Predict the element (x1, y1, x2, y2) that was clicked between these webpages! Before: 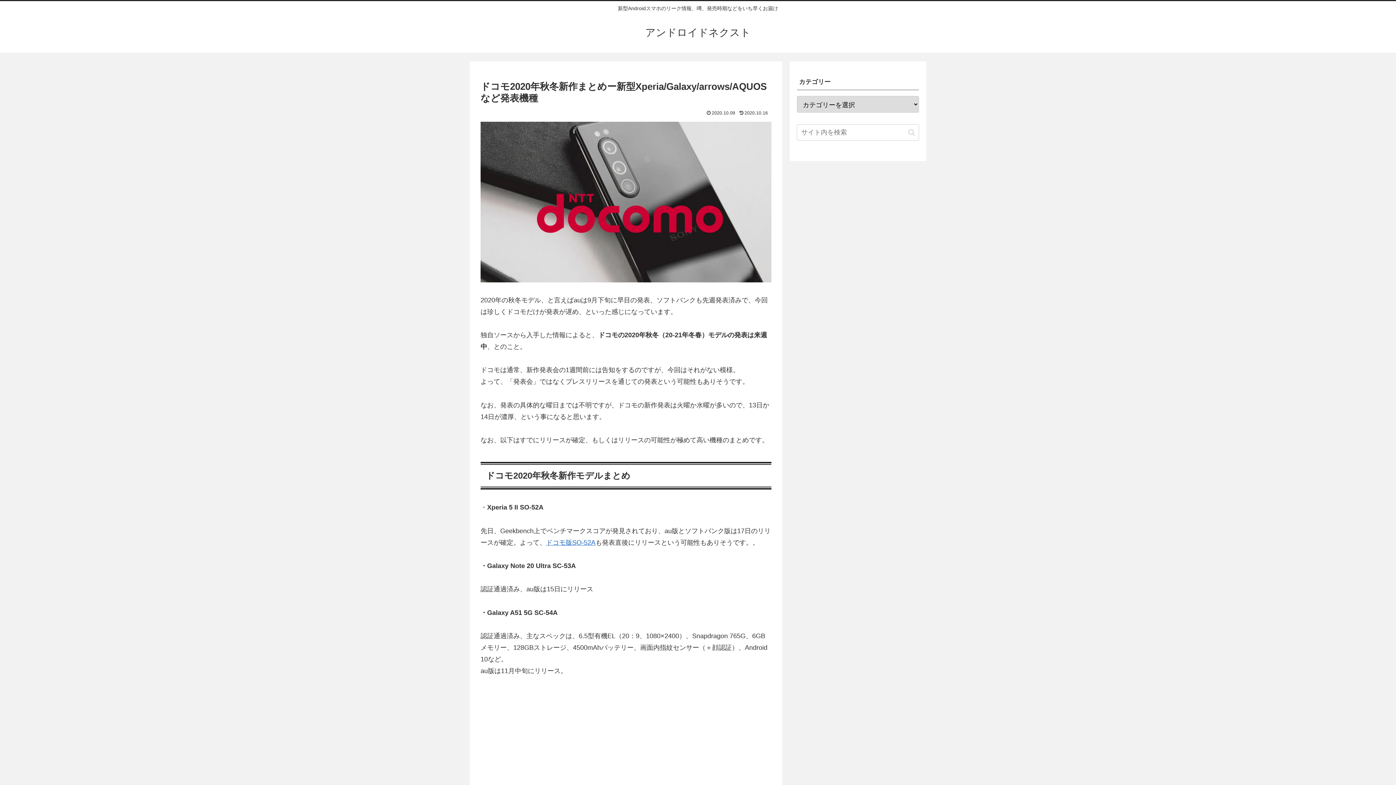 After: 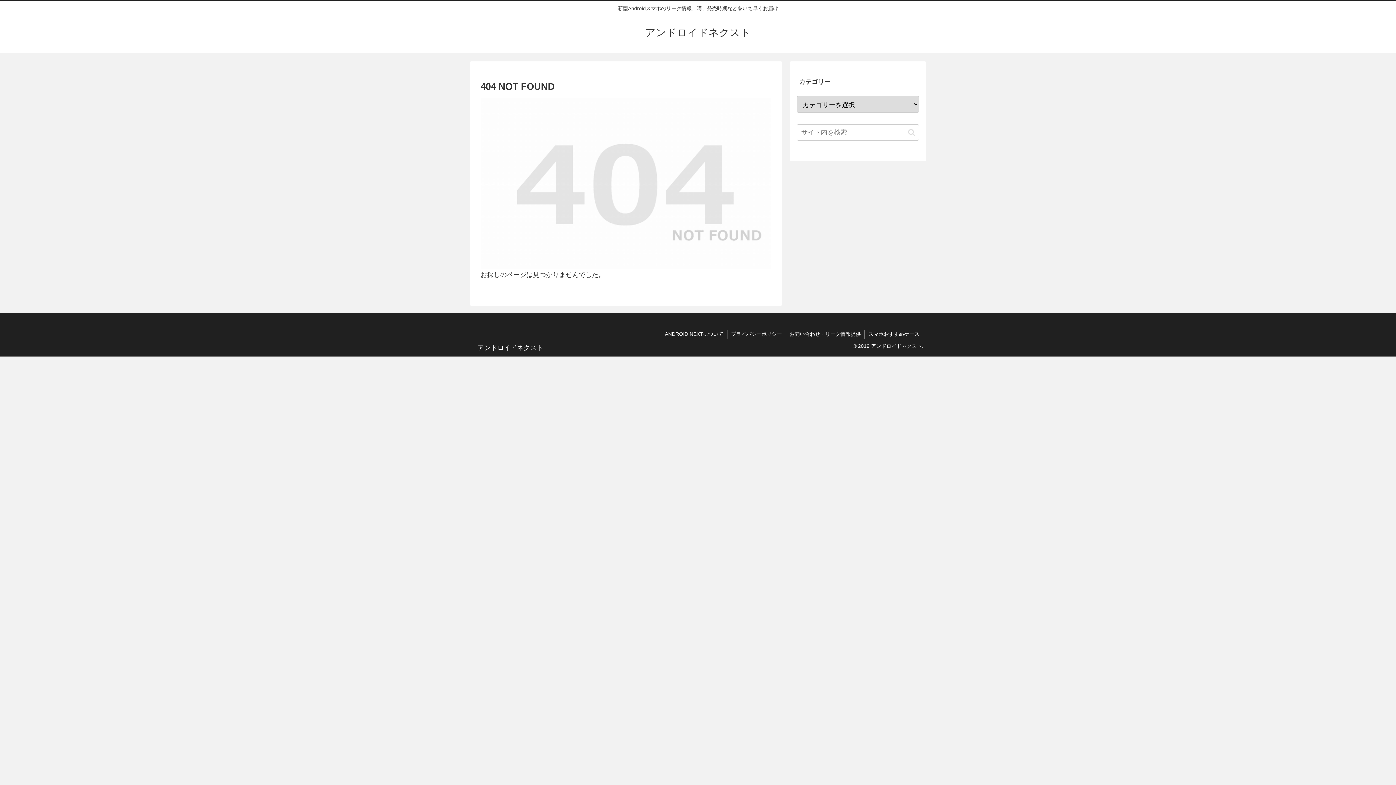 Action: bbox: (546, 539, 595, 546) label: ドコモ版SO-52A